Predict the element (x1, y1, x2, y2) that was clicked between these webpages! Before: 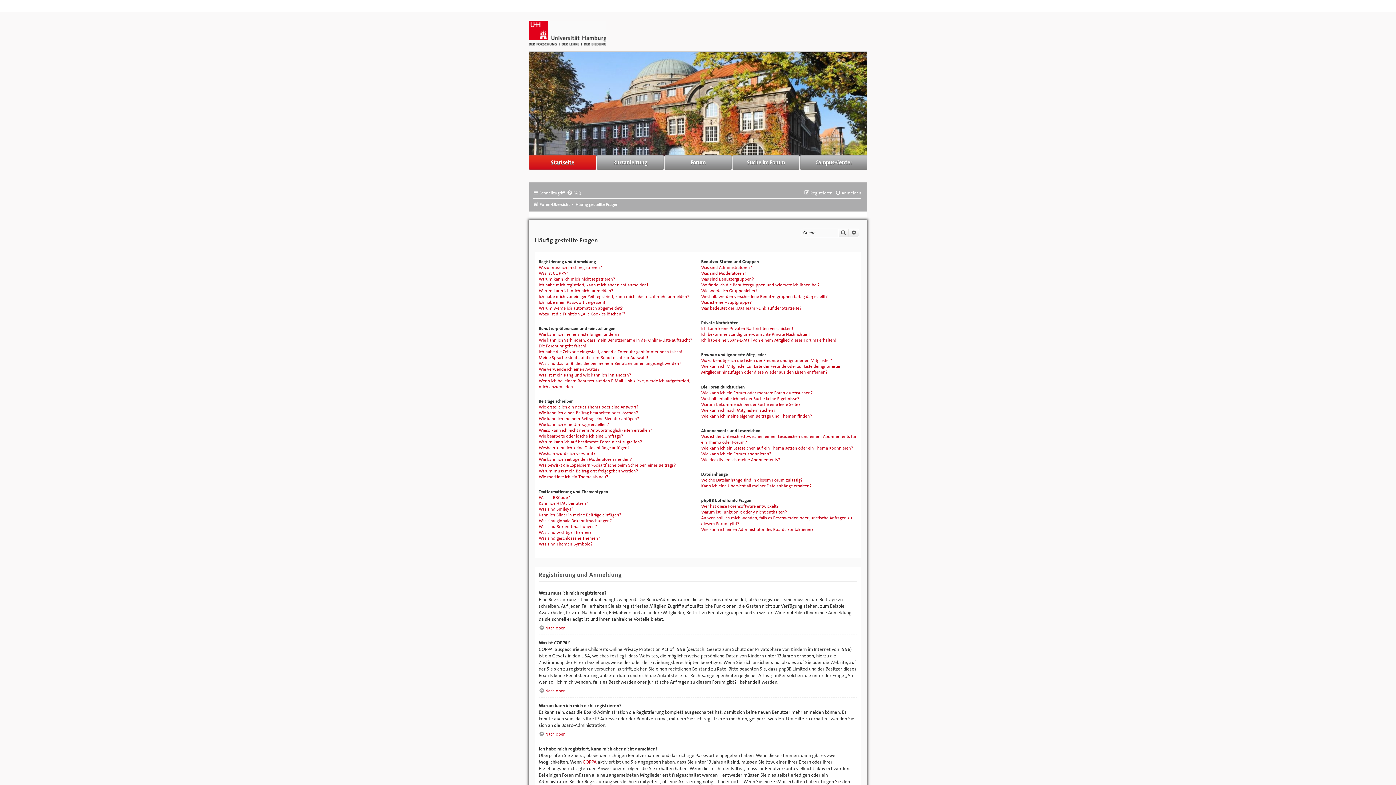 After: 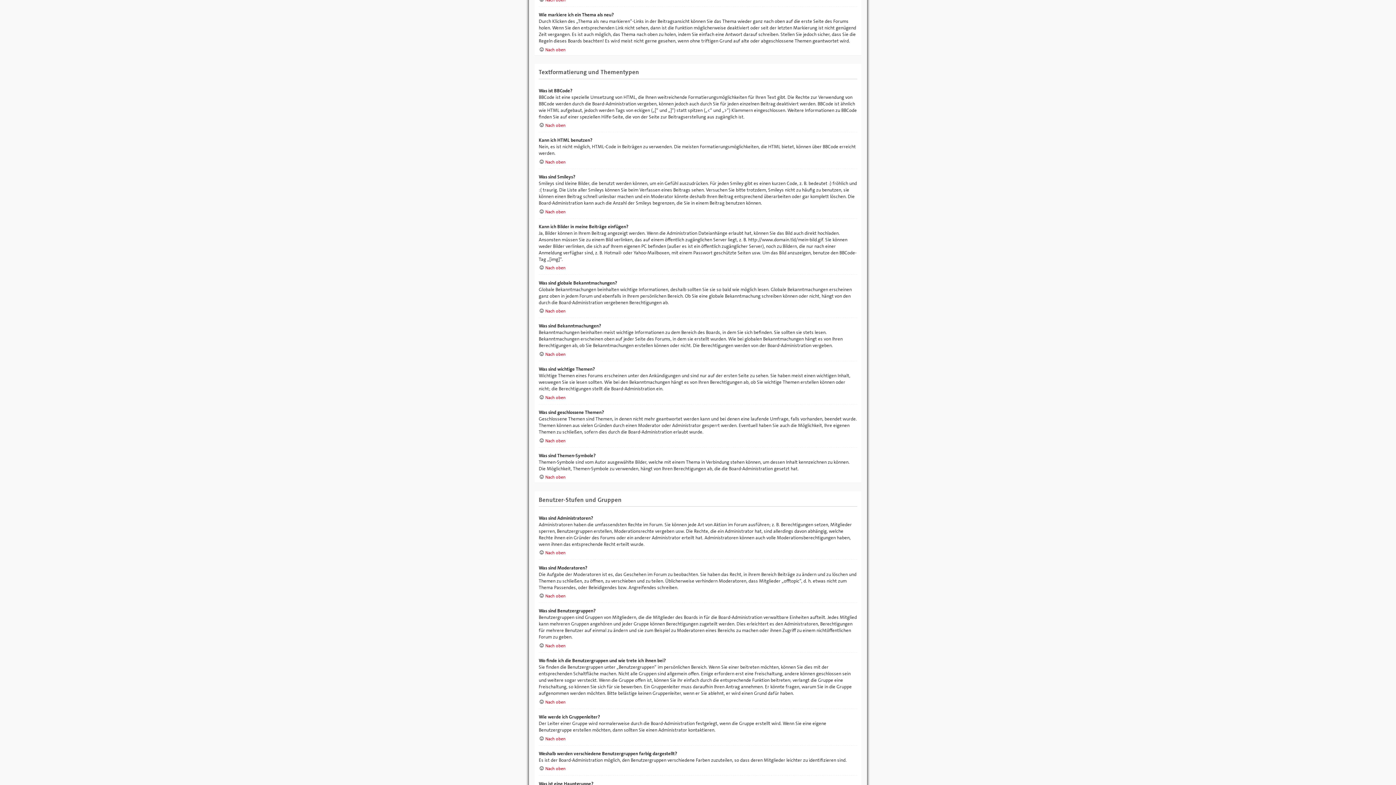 Action: bbox: (538, 474, 608, 480) label: Wie markiere ich ein Thema als neu?